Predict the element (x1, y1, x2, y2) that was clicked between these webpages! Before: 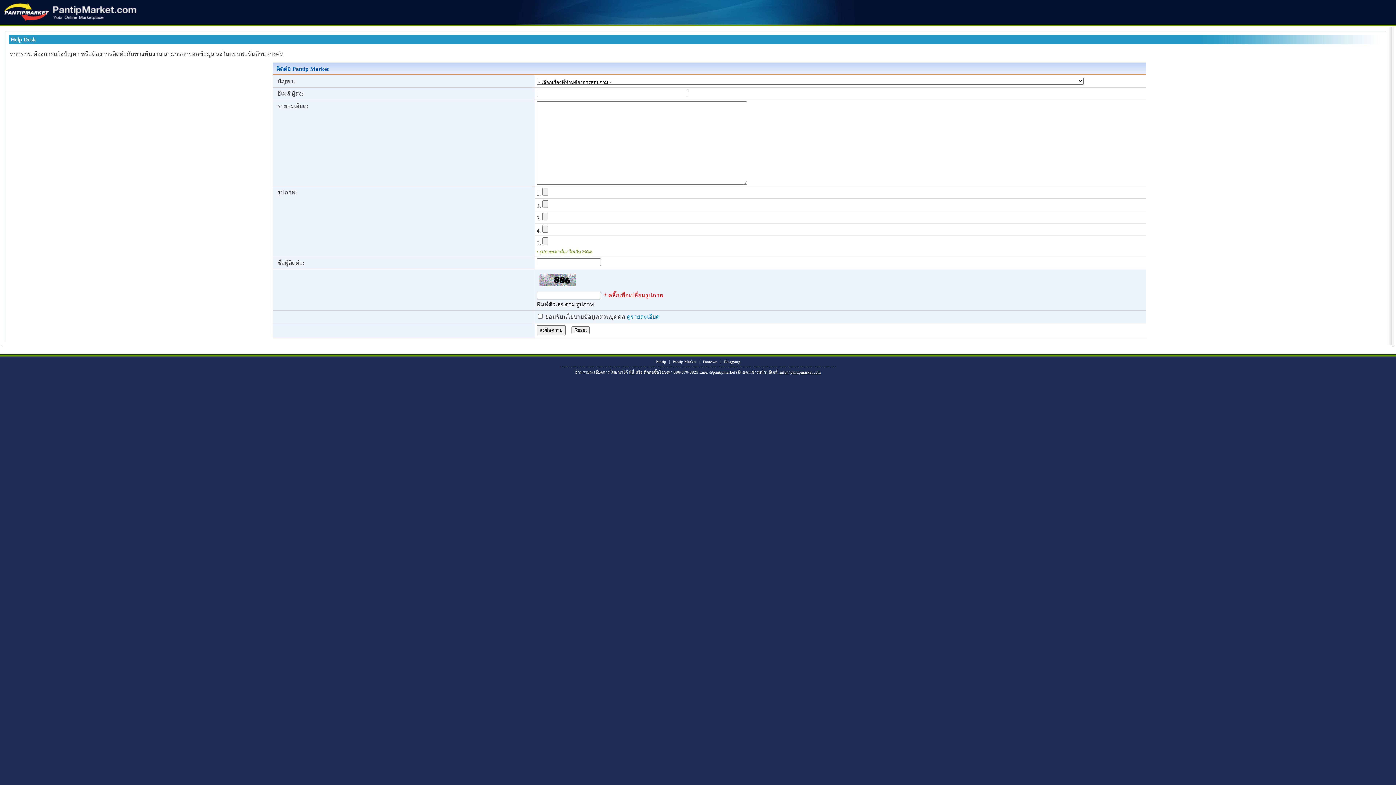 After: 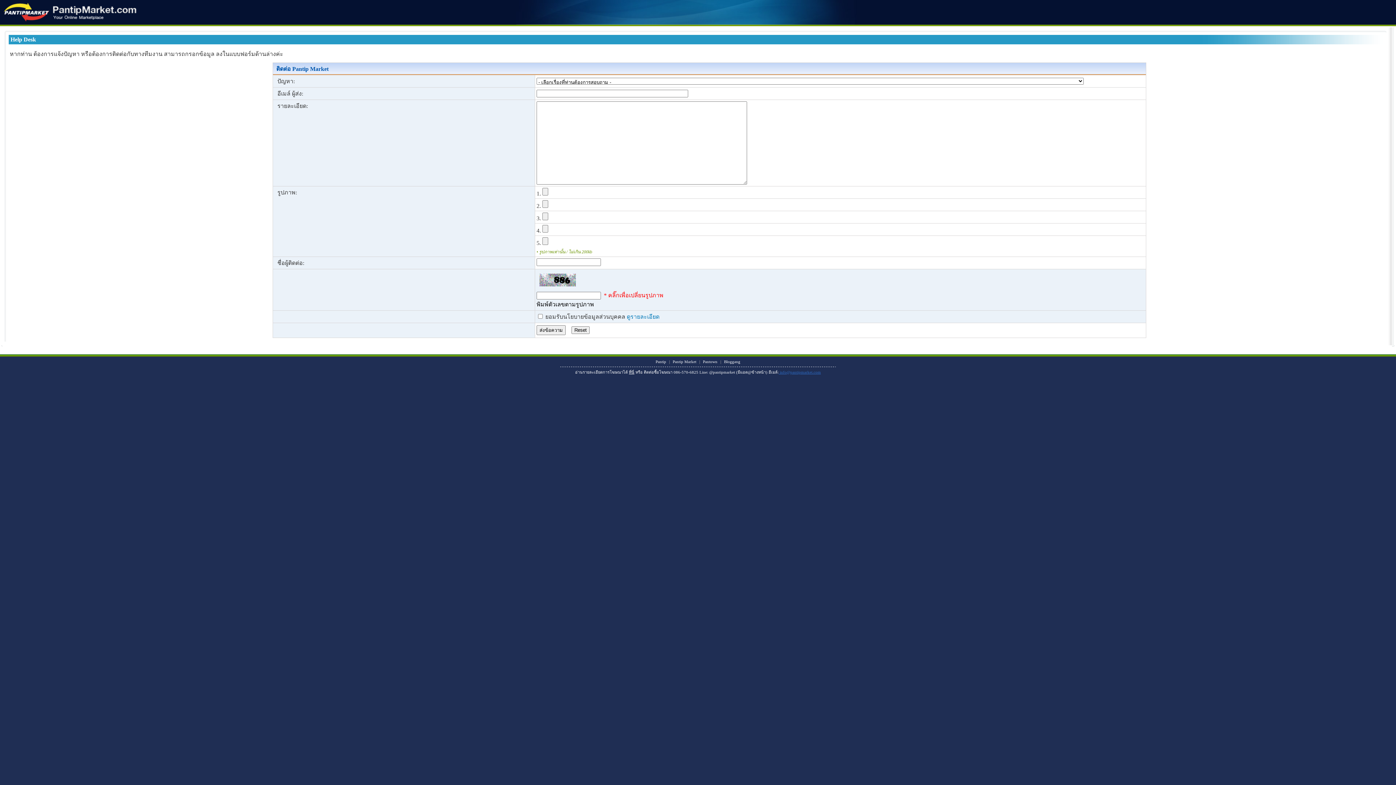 Action: bbox: (778, 370, 821, 374) label:  info@pantipmarket.com